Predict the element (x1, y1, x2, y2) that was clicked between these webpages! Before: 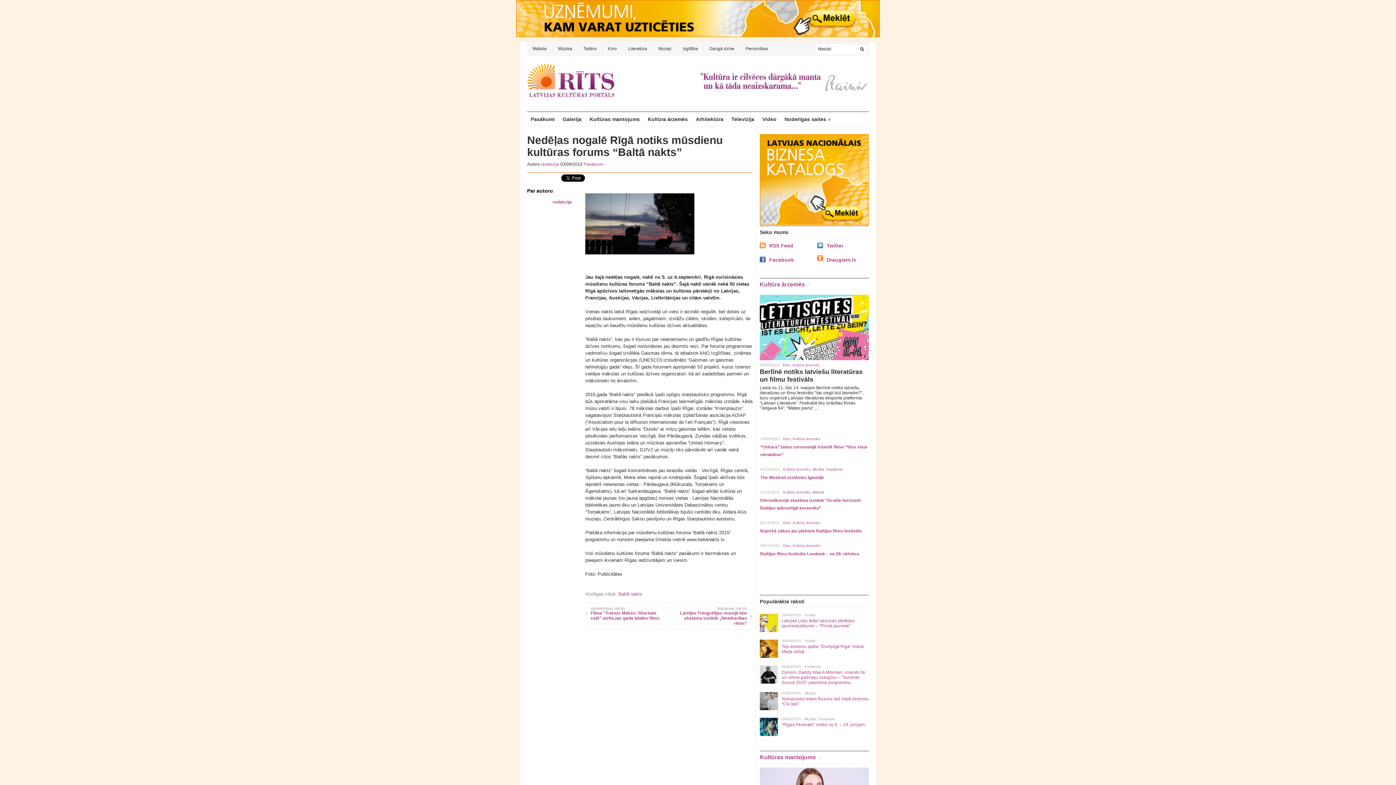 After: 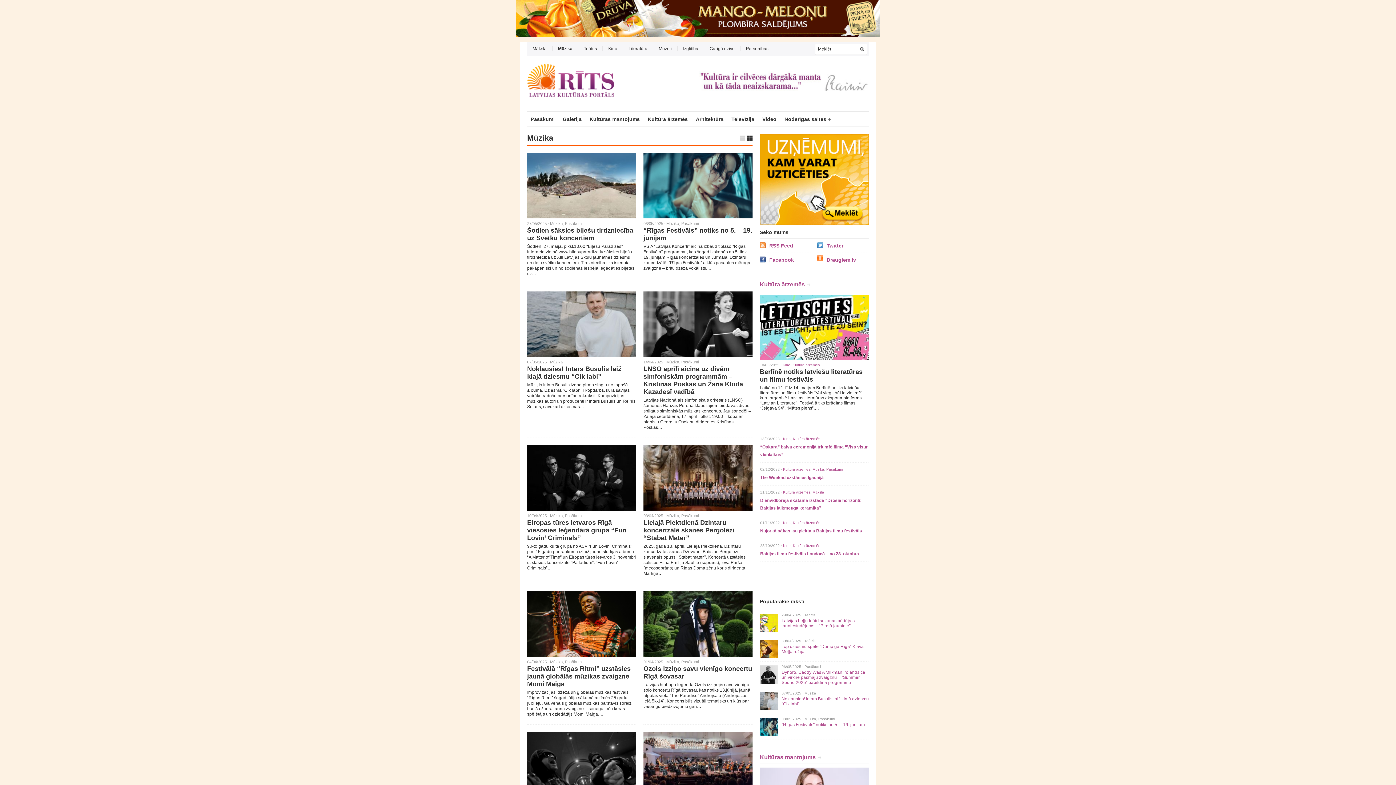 Action: bbox: (812, 467, 824, 471) label: Mūzika